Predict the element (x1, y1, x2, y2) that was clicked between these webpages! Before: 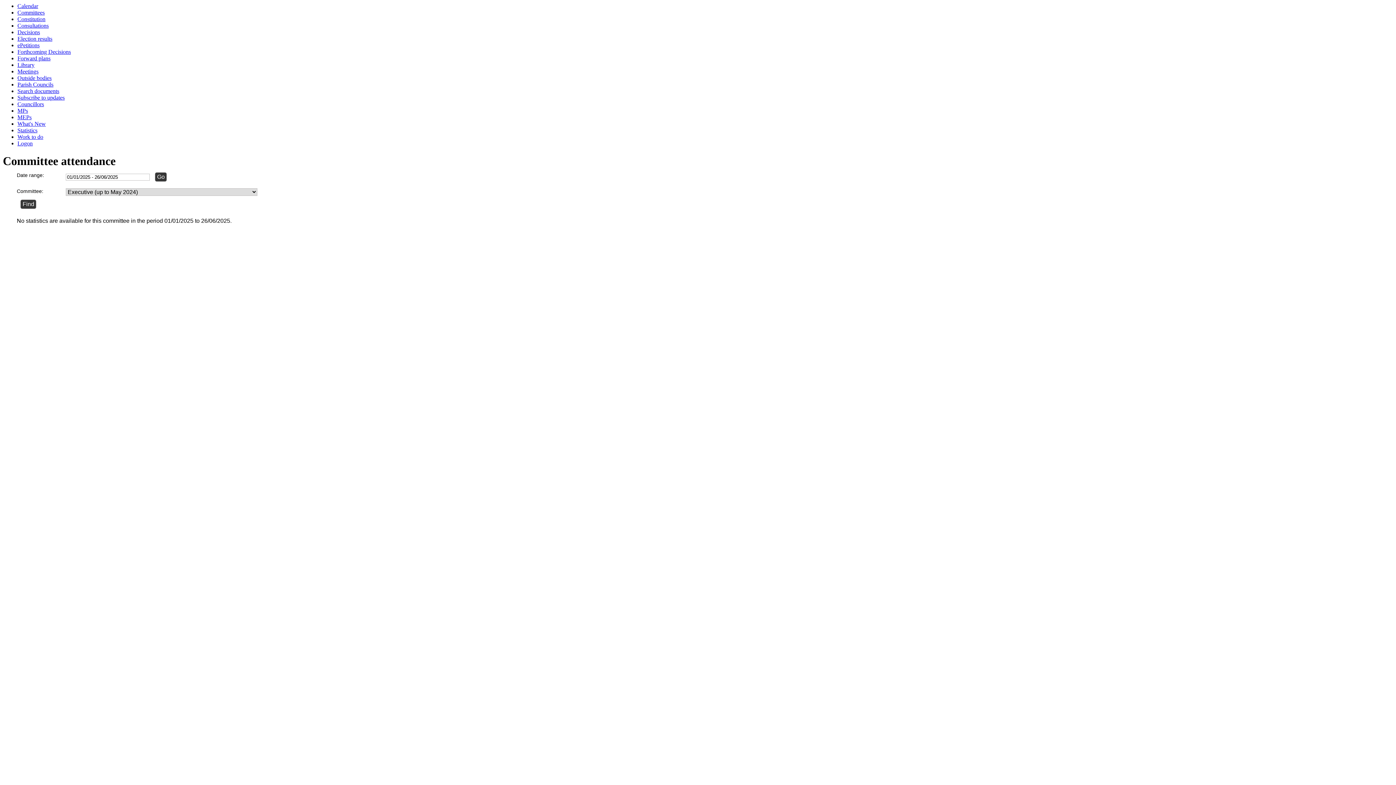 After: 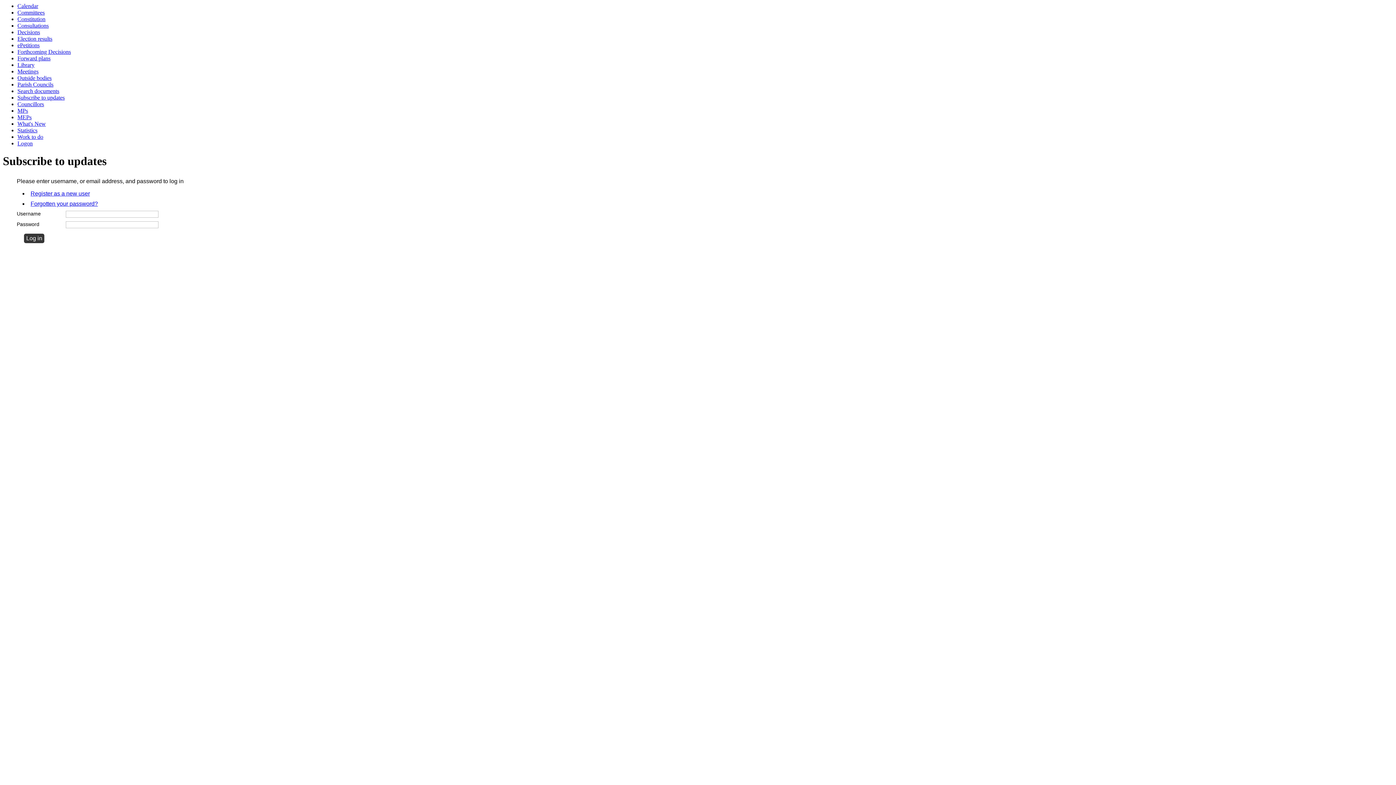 Action: label: Subscribe to updates bbox: (17, 94, 64, 100)